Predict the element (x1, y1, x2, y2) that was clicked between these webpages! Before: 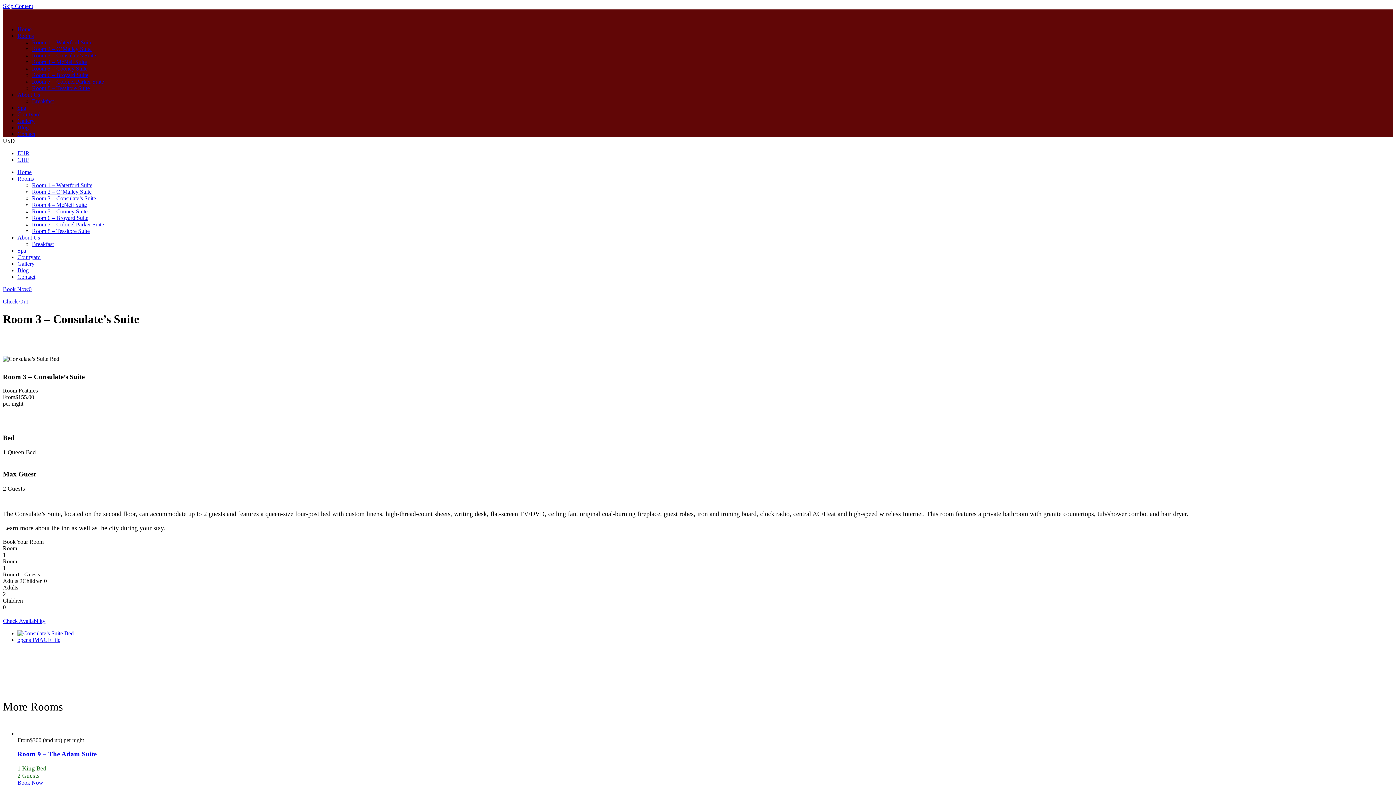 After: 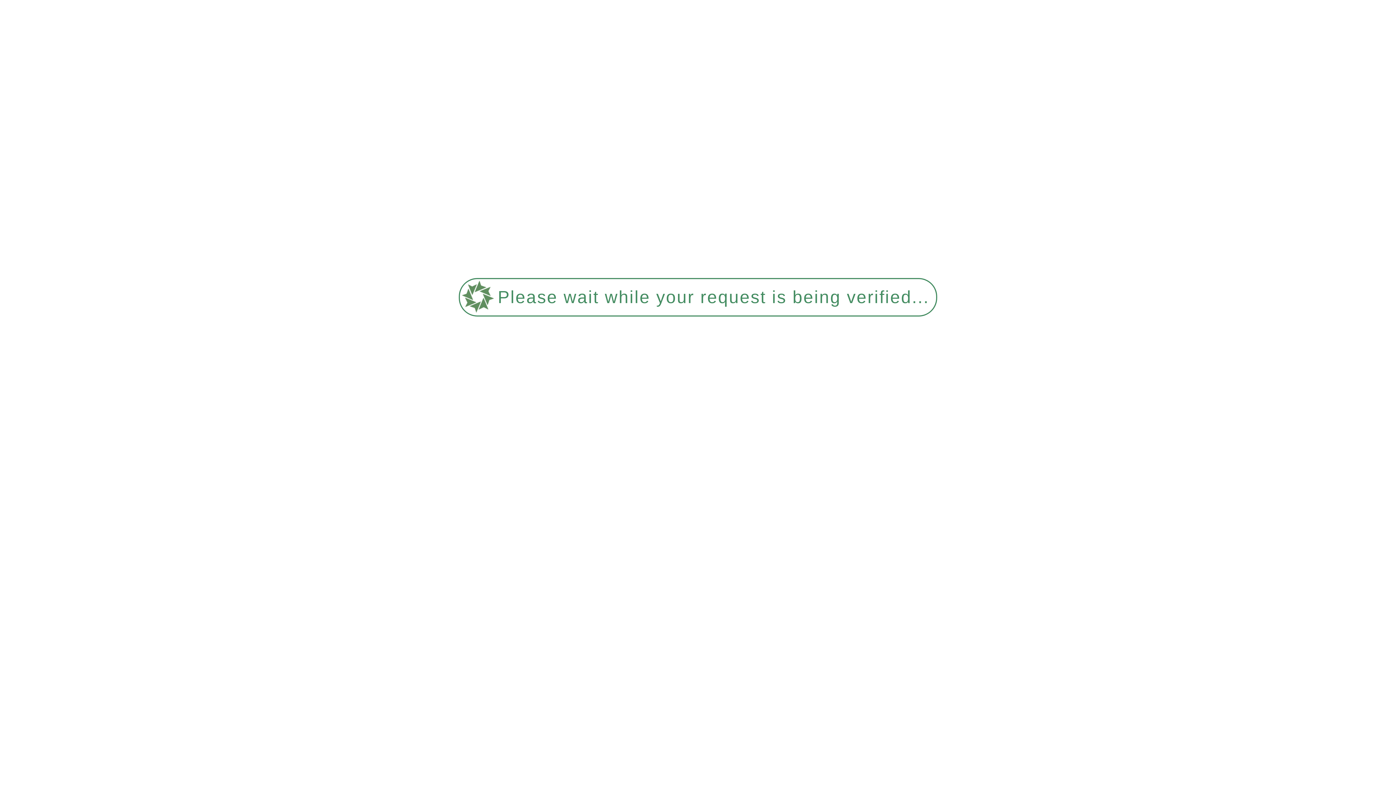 Action: label: Spa bbox: (17, 104, 26, 110)